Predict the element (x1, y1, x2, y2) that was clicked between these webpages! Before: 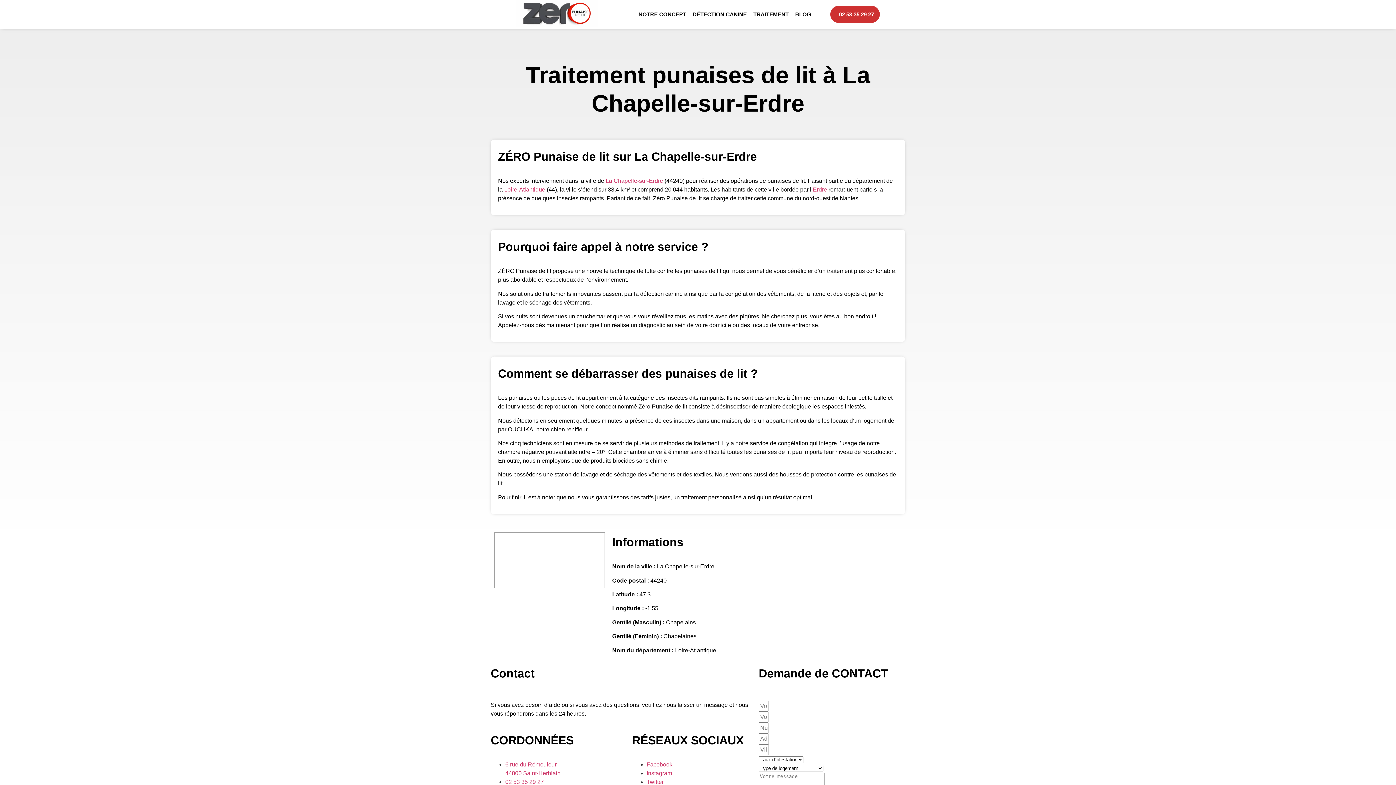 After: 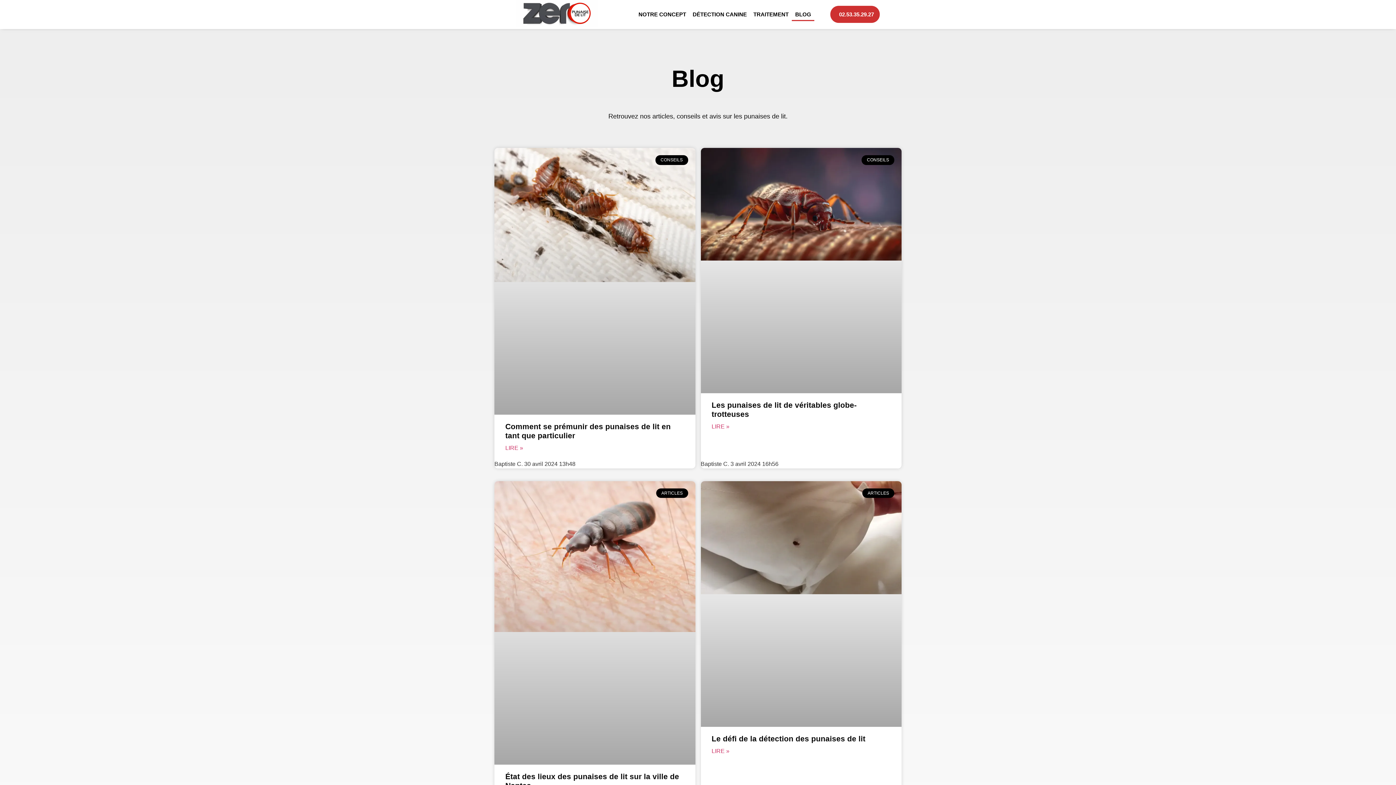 Action: label: BLOG bbox: (792, 7, 814, 21)